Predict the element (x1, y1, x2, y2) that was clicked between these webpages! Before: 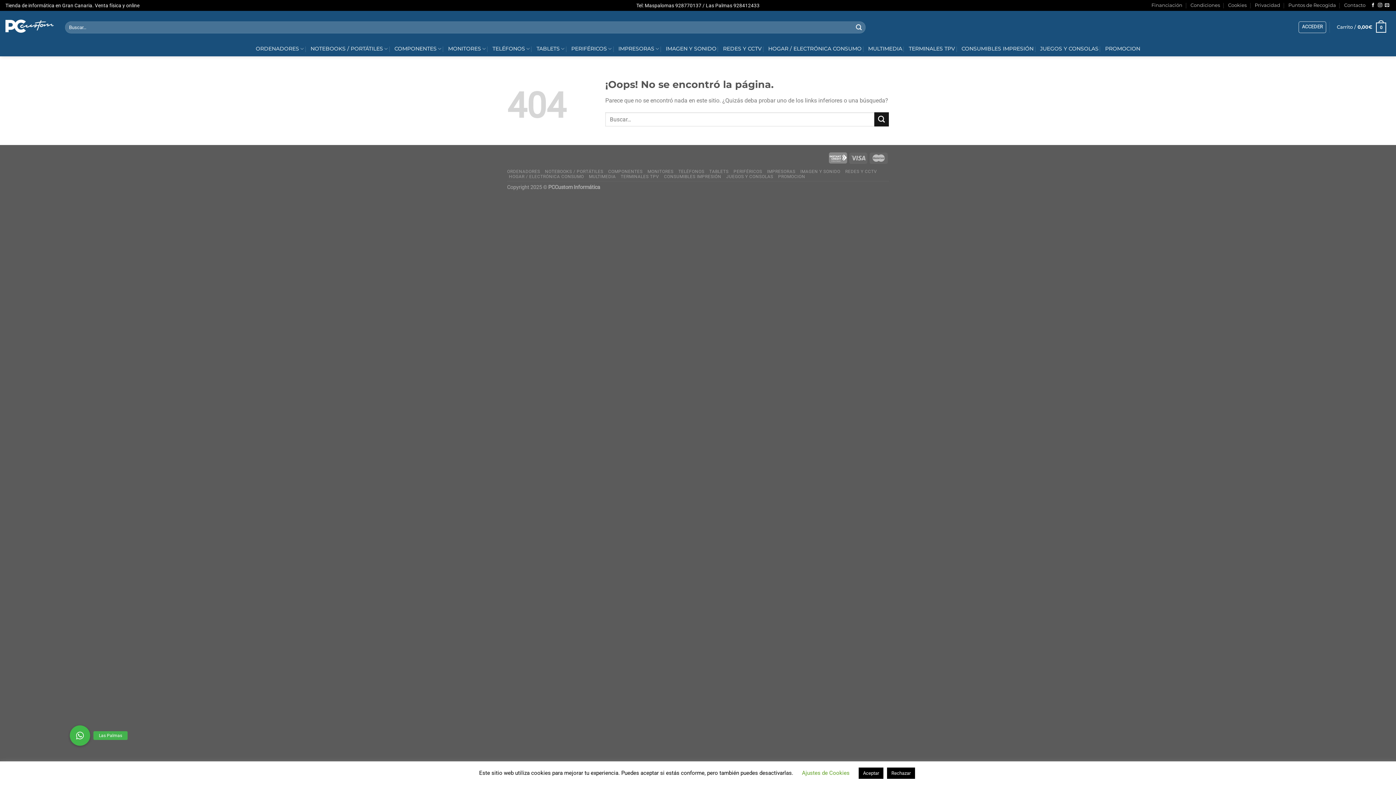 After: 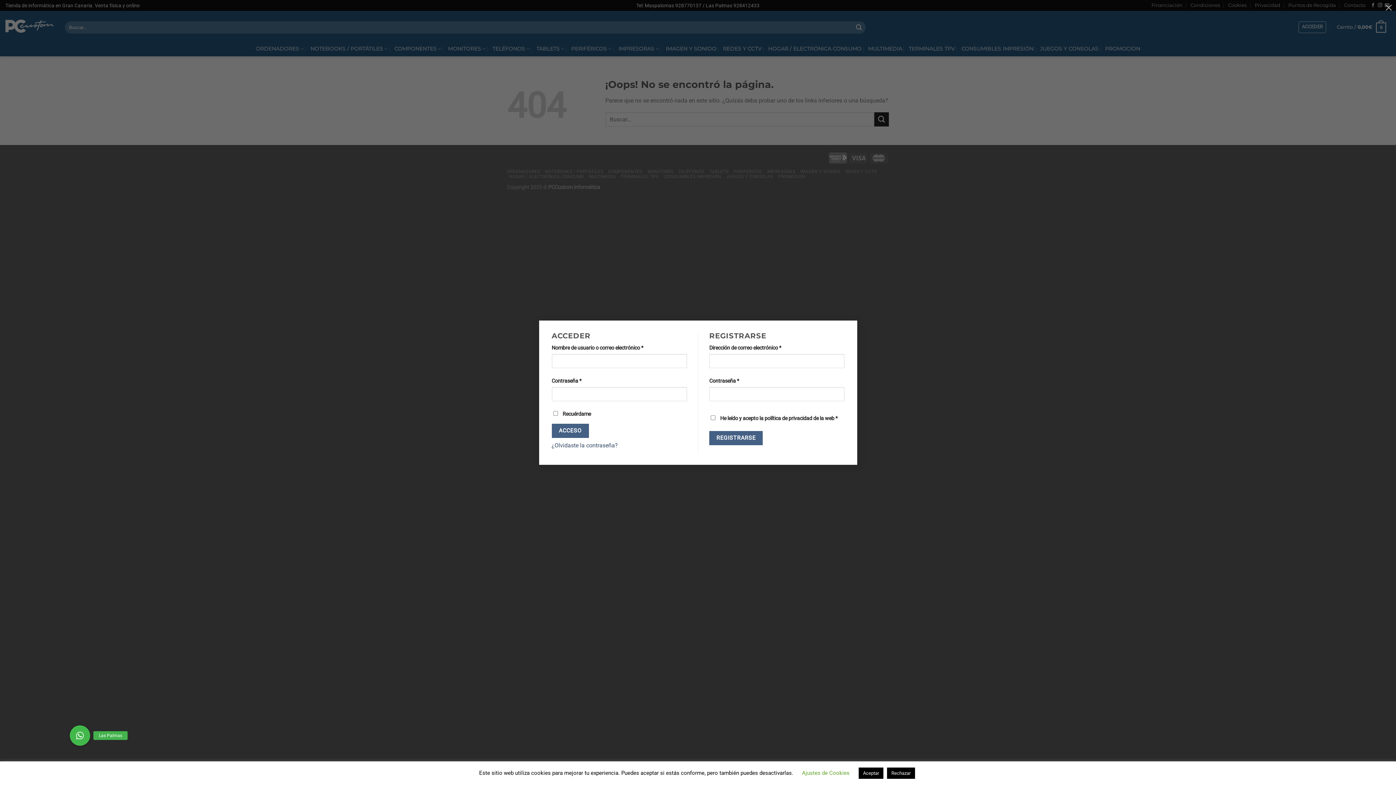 Action: bbox: (1299, 21, 1326, 33) label: ACCEDER